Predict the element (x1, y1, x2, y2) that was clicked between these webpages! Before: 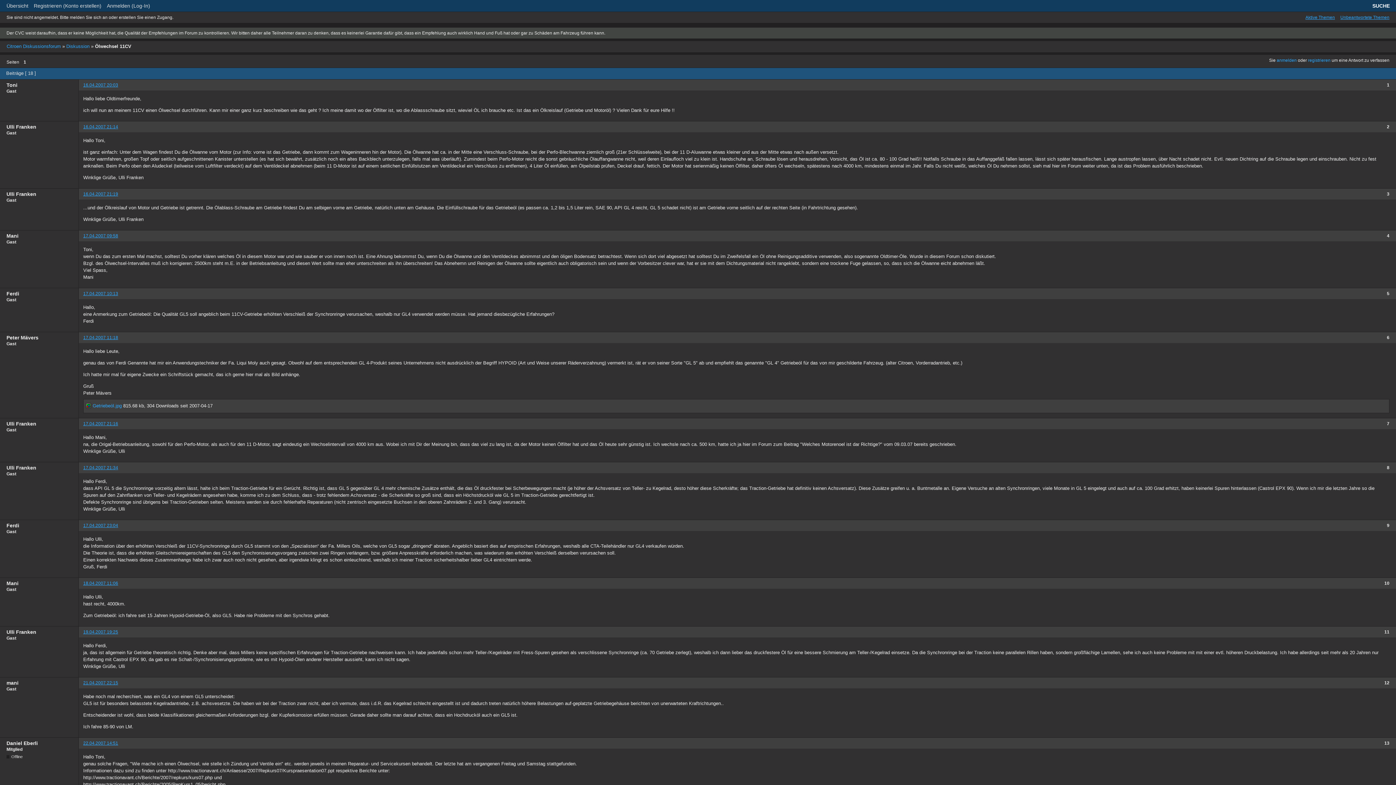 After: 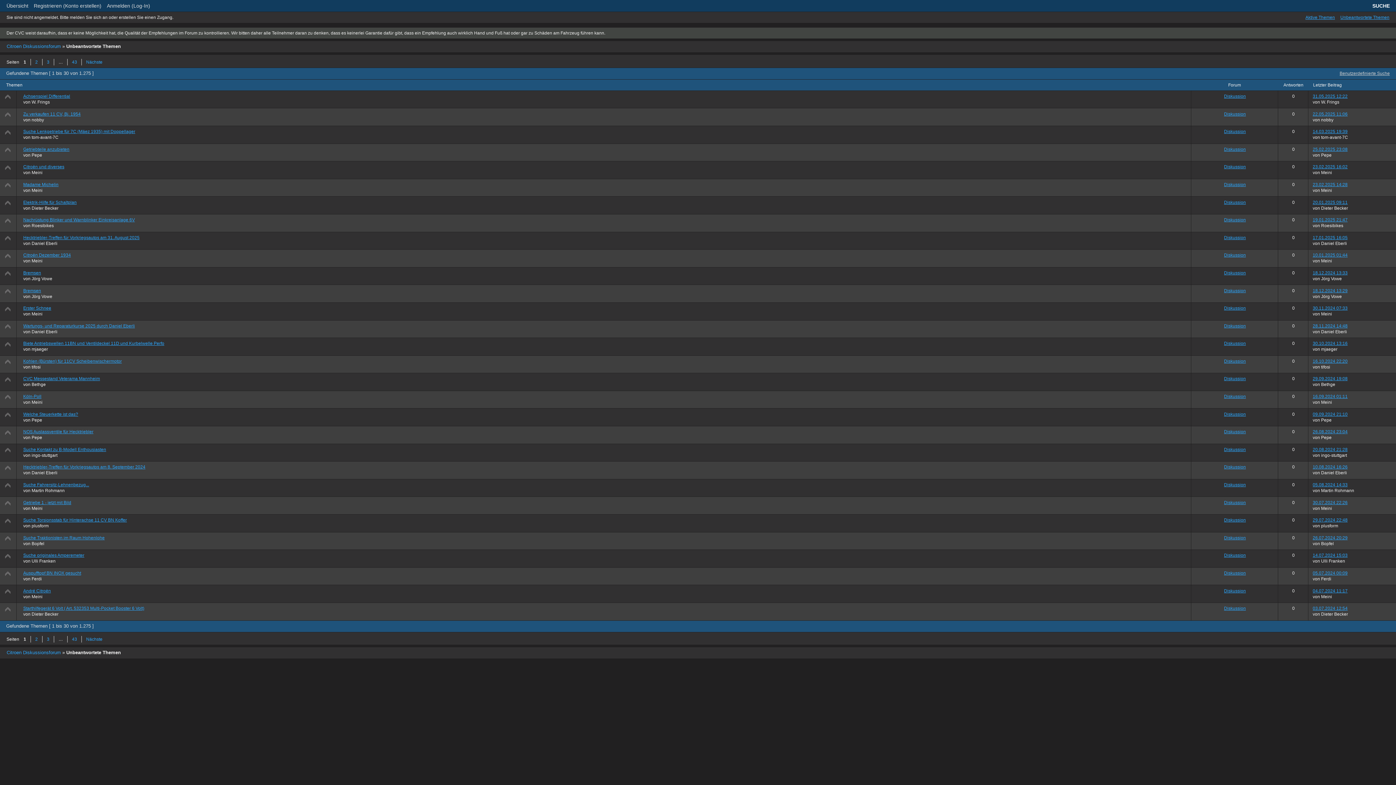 Action: bbox: (1340, 14, 1389, 20) label: Unbeantwortete Themen